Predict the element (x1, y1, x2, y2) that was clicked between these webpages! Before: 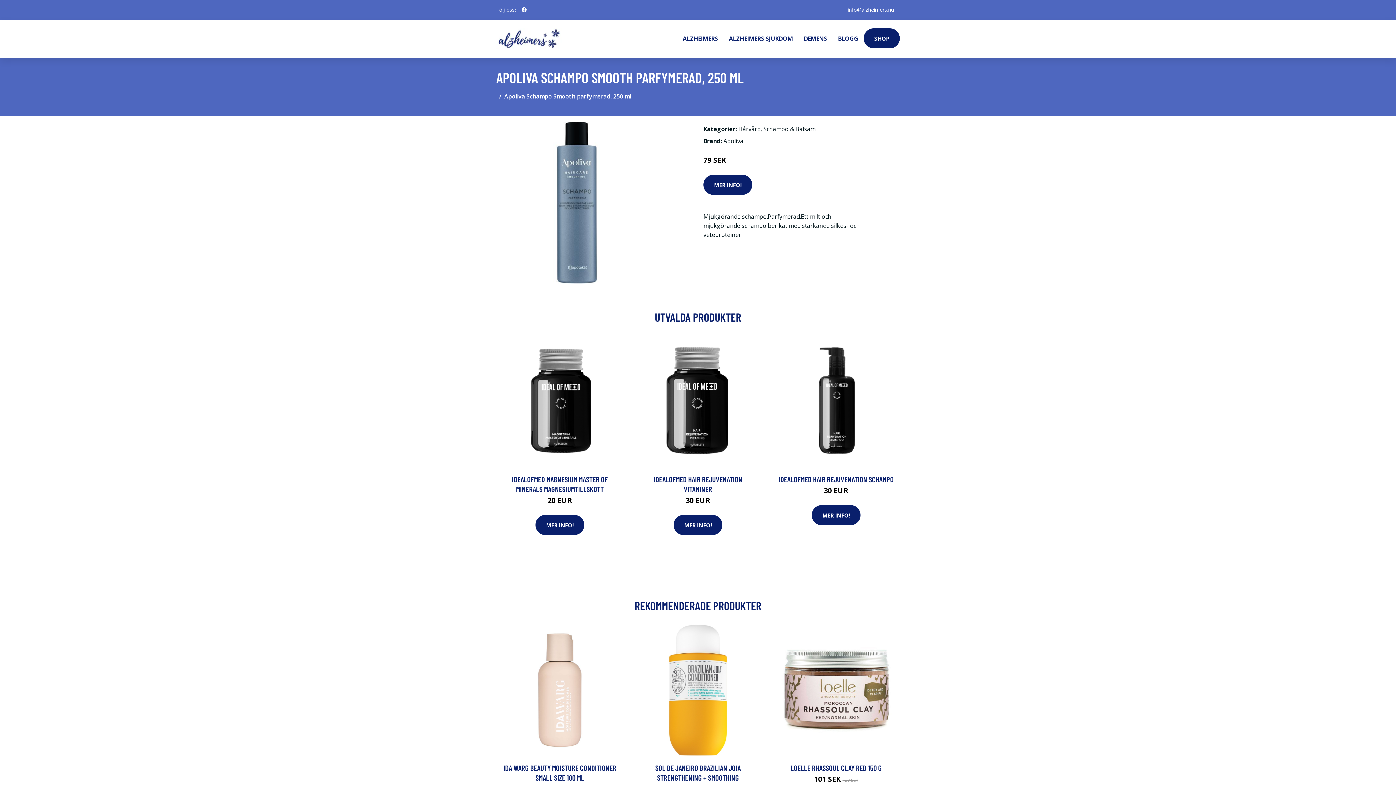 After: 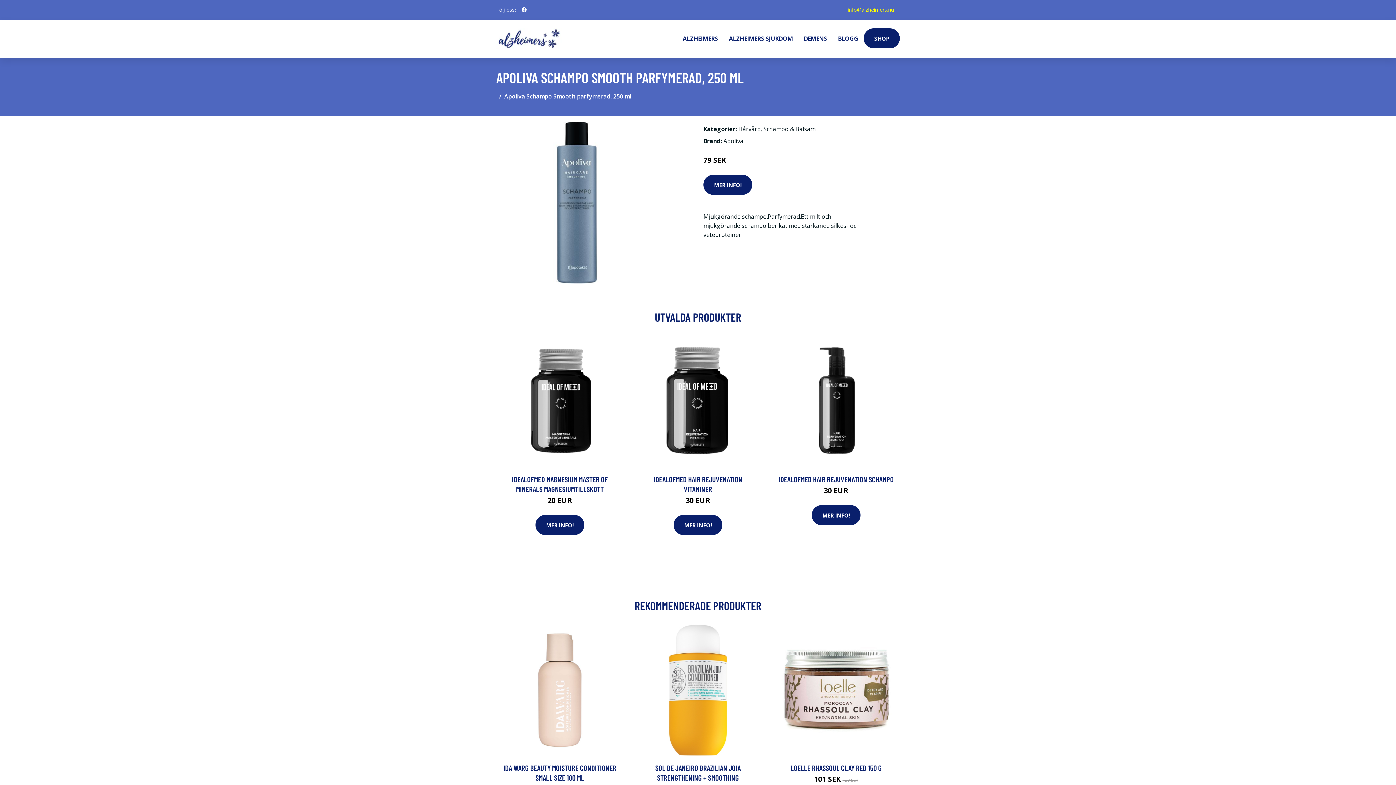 Action: label: info@alzheimers.nu bbox: (842, 6, 900, 13)